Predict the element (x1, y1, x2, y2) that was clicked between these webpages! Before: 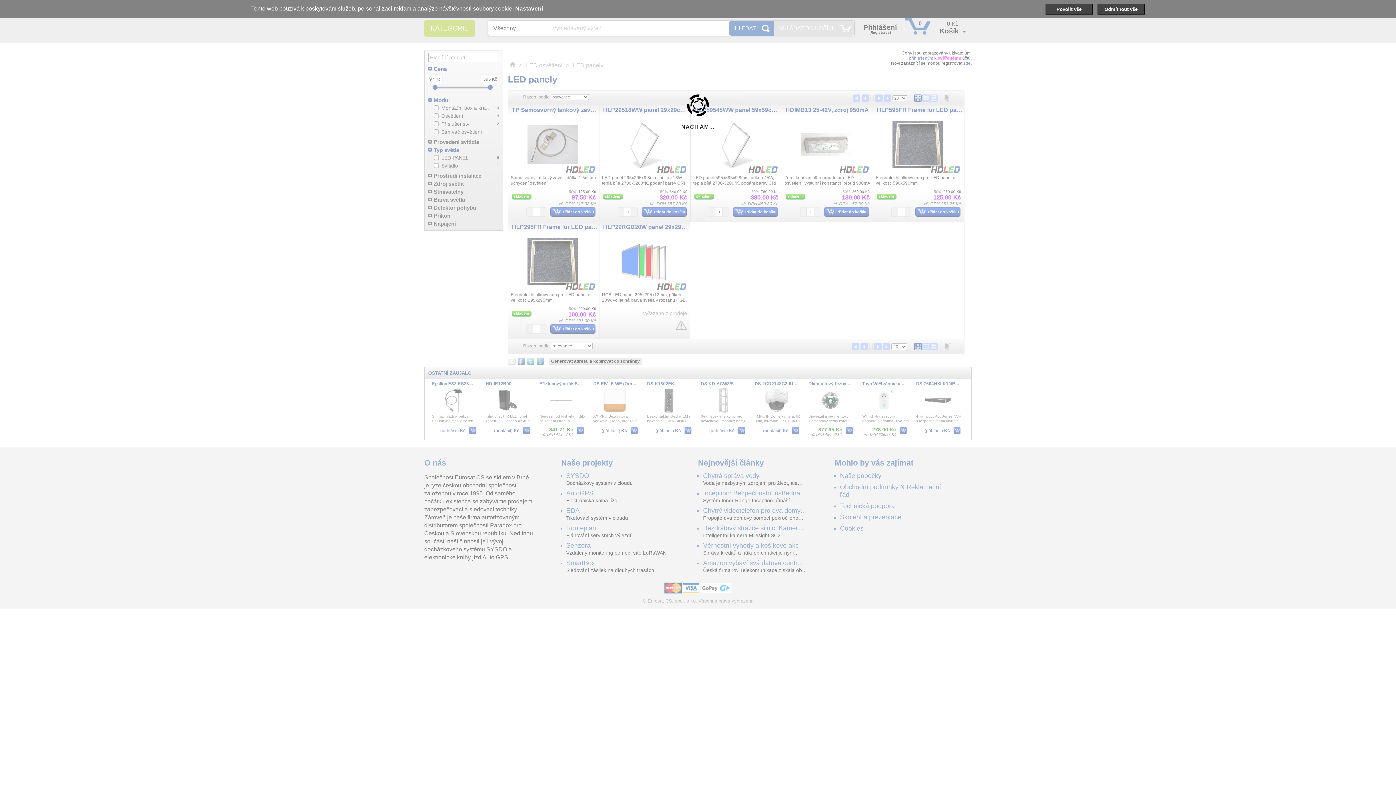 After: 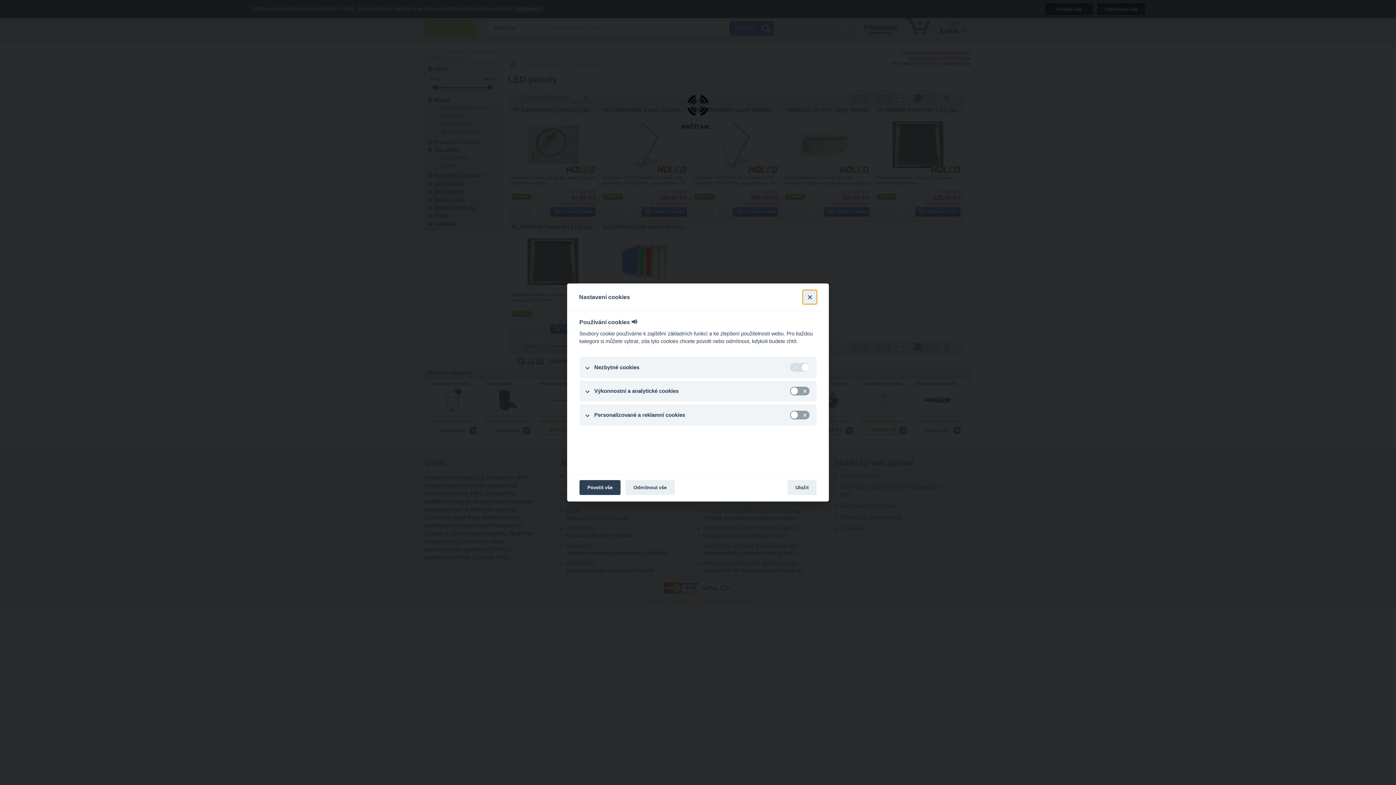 Action: bbox: (515, 5, 542, 12) label: Nastavení